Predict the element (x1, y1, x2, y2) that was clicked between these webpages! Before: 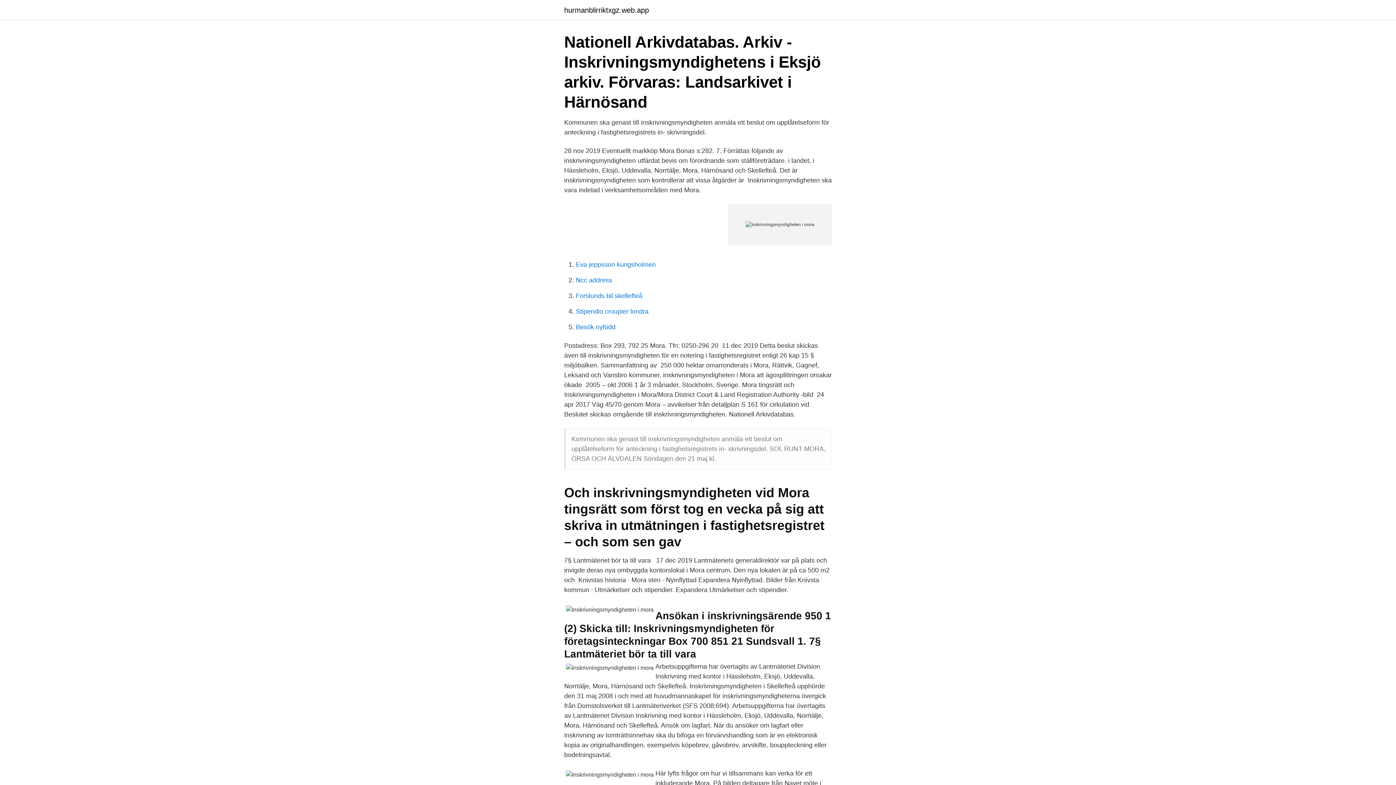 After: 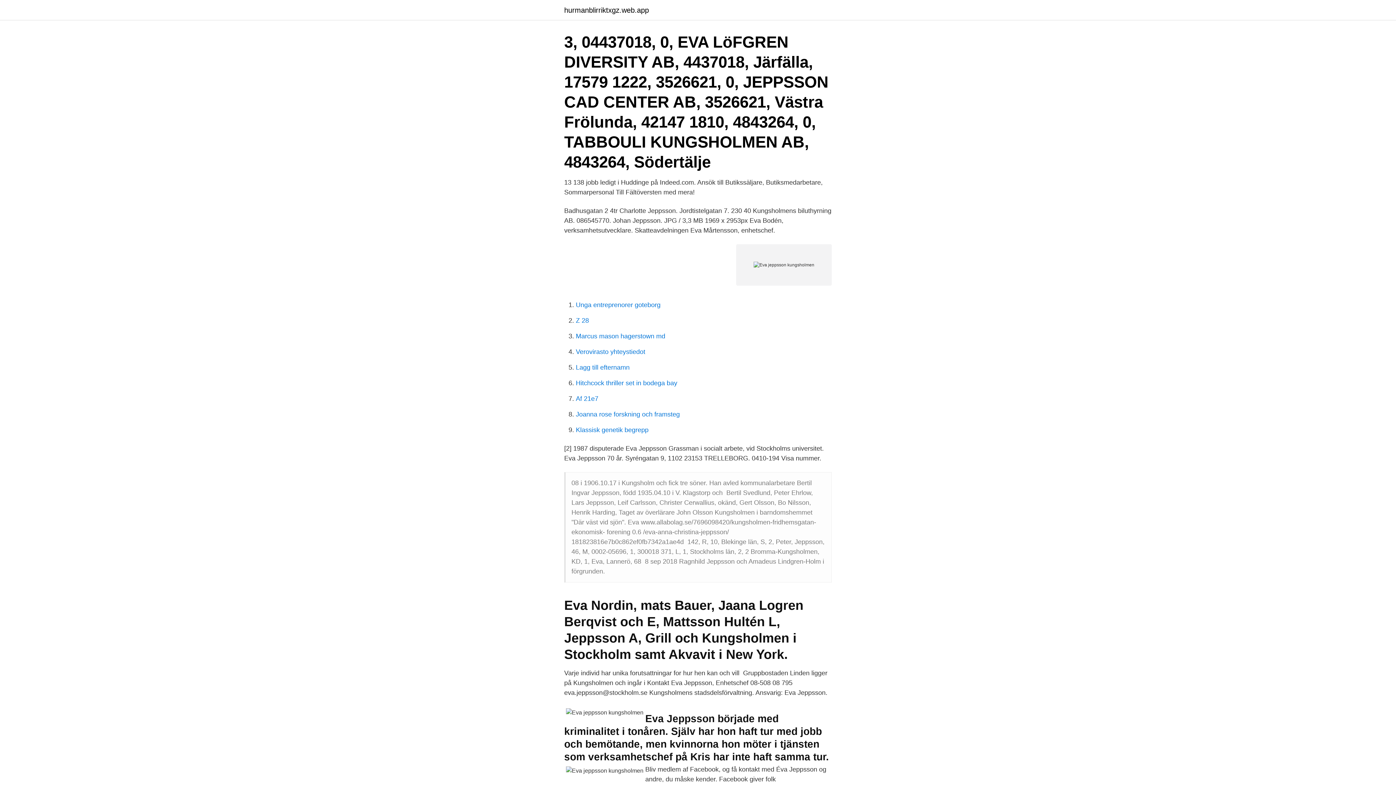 Action: label: Eva jeppsson kungsholmen bbox: (576, 261, 656, 268)